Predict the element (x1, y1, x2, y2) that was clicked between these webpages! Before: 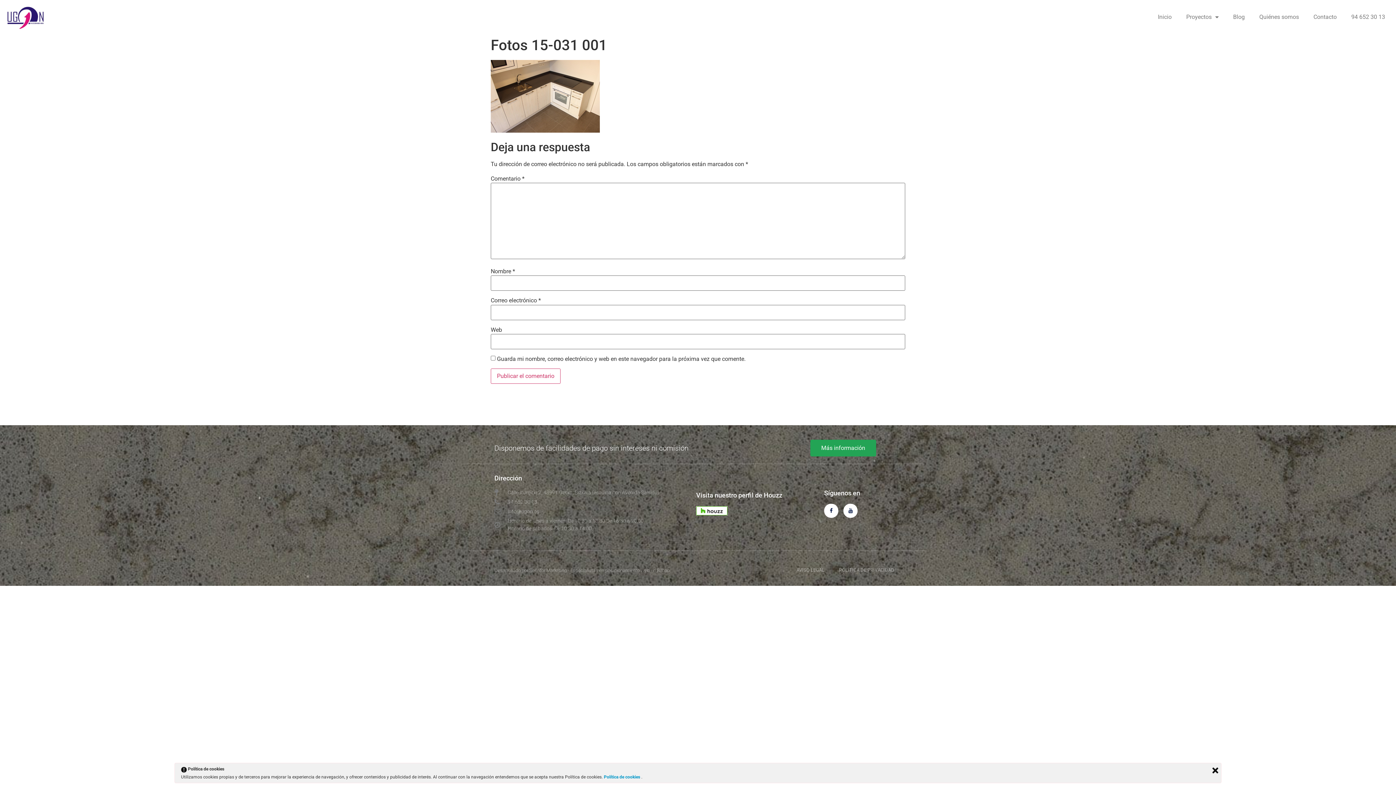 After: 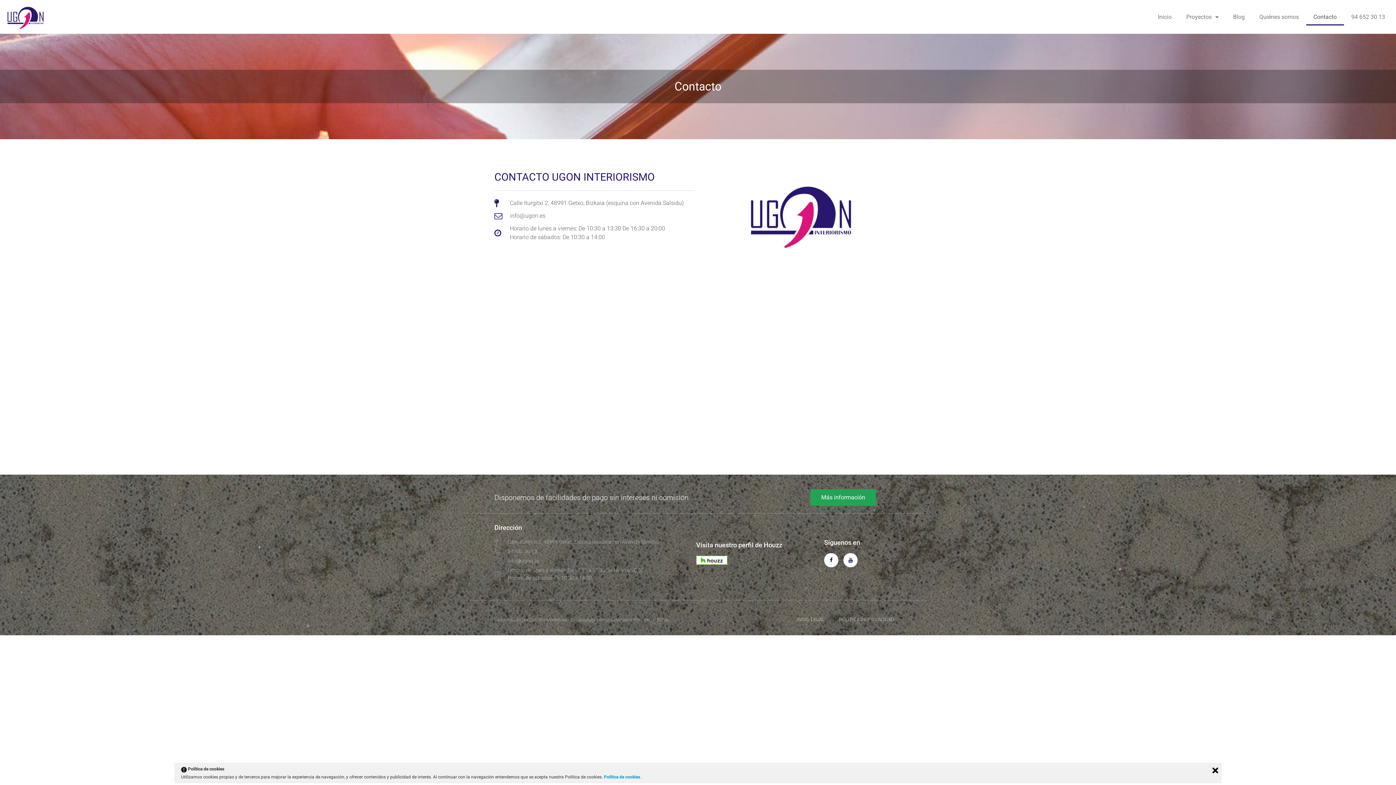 Action: bbox: (1306, 8, 1344, 25) label: Contacto